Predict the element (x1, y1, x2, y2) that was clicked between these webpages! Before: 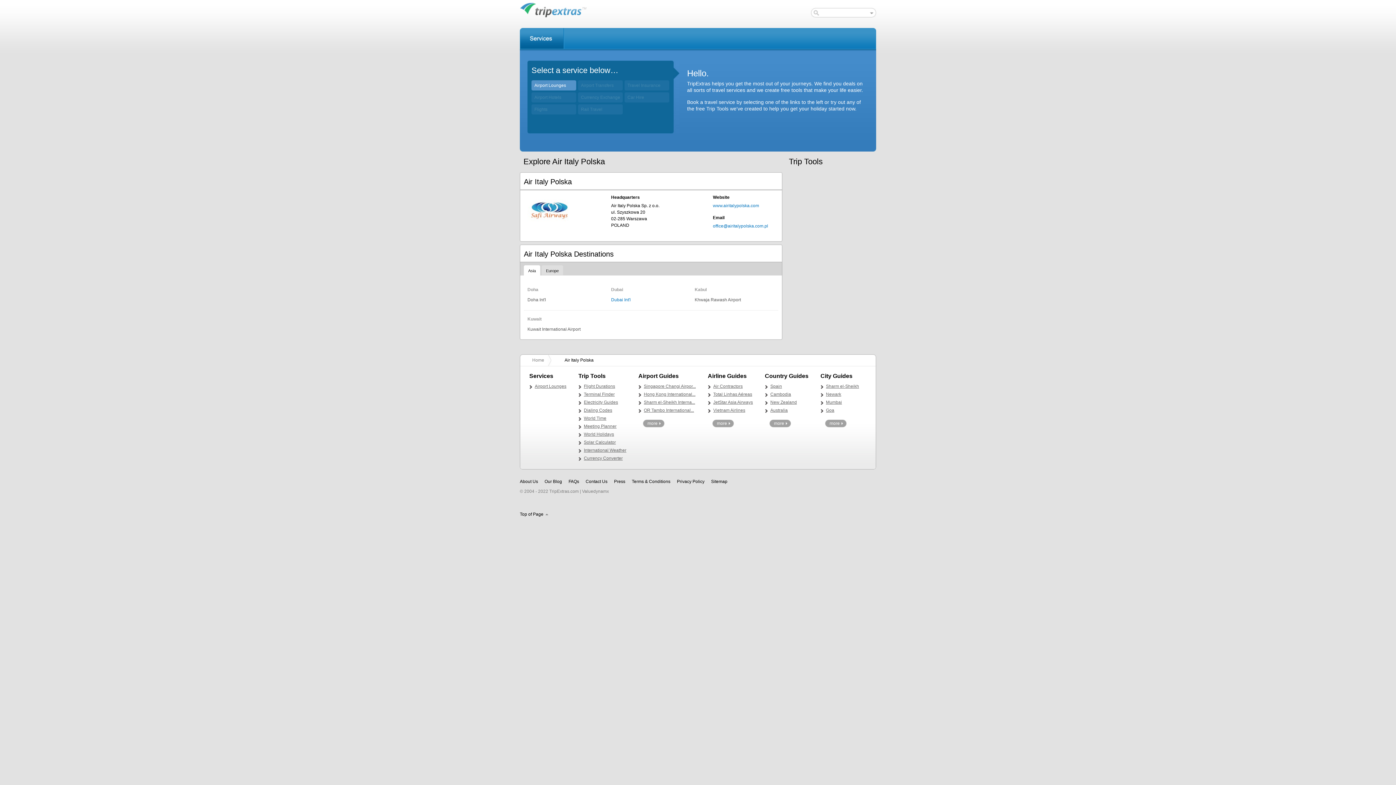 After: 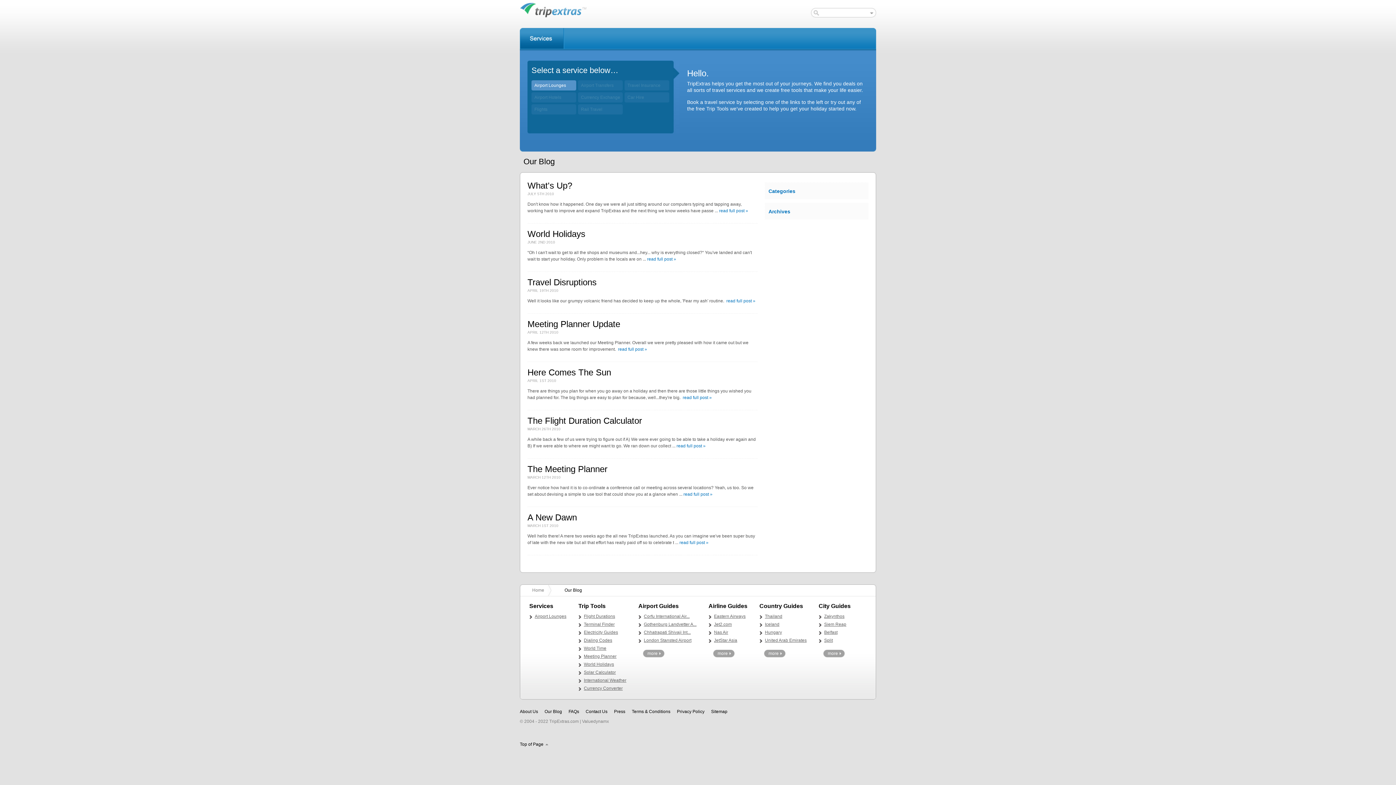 Action: label: Our Blog bbox: (544, 479, 562, 484)